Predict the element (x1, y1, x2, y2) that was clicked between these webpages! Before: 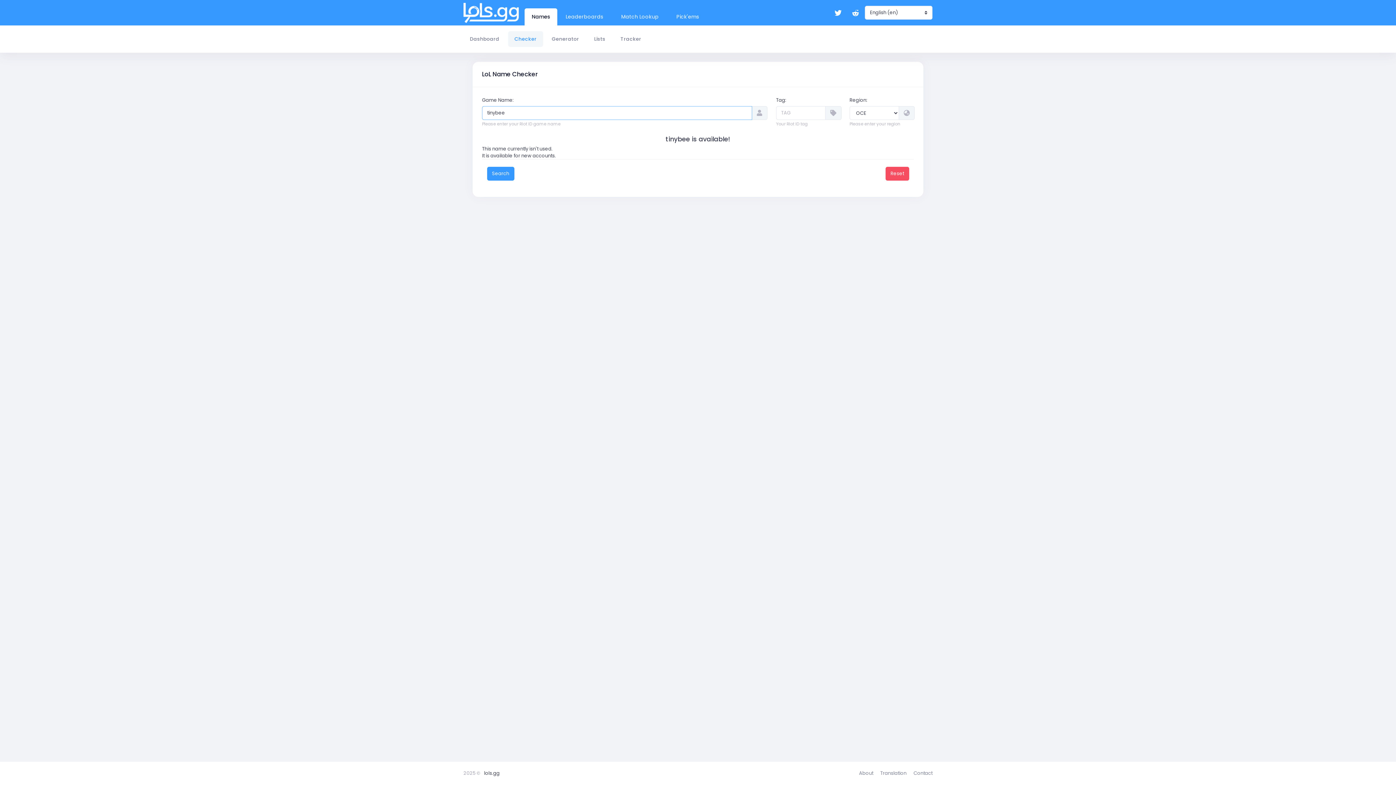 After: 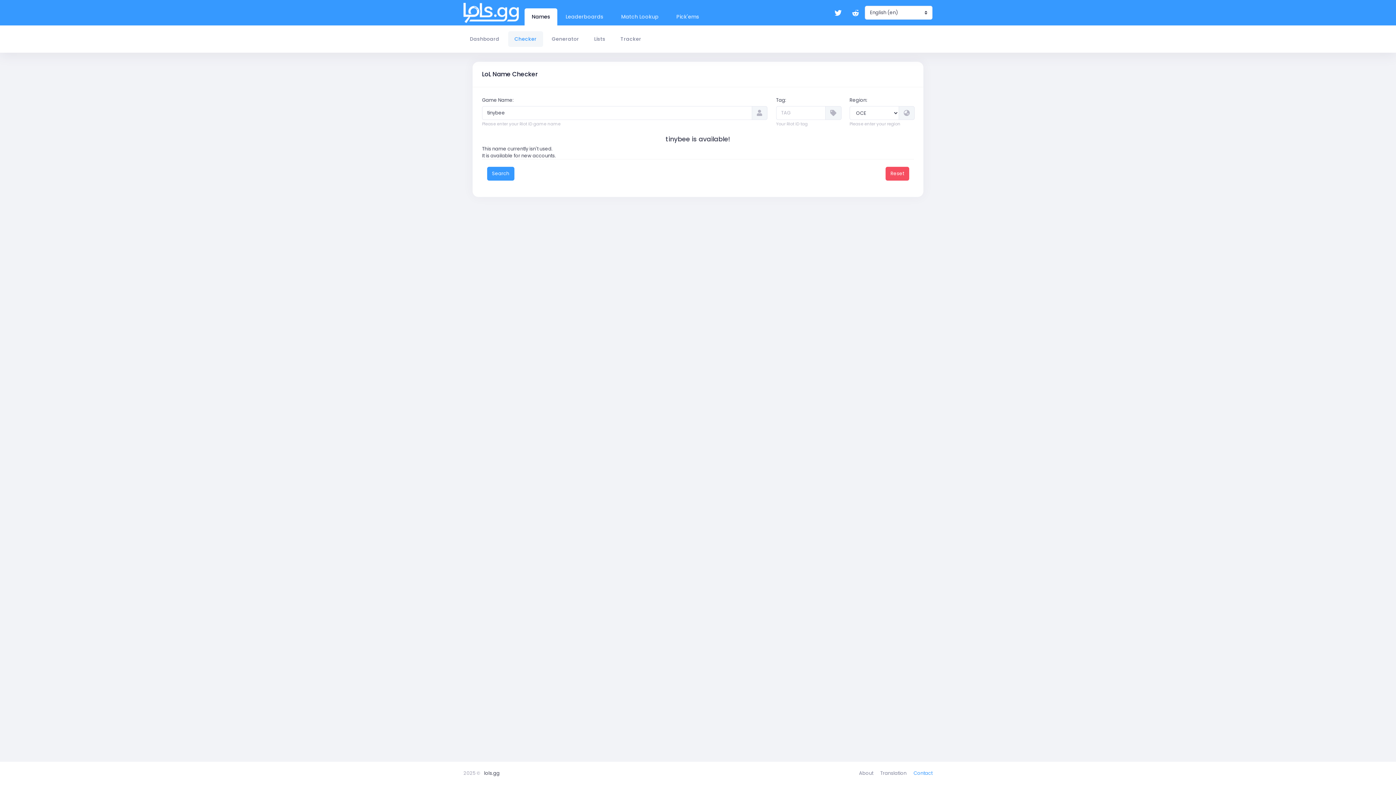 Action: bbox: (910, 766, 932, 780) label: Contact